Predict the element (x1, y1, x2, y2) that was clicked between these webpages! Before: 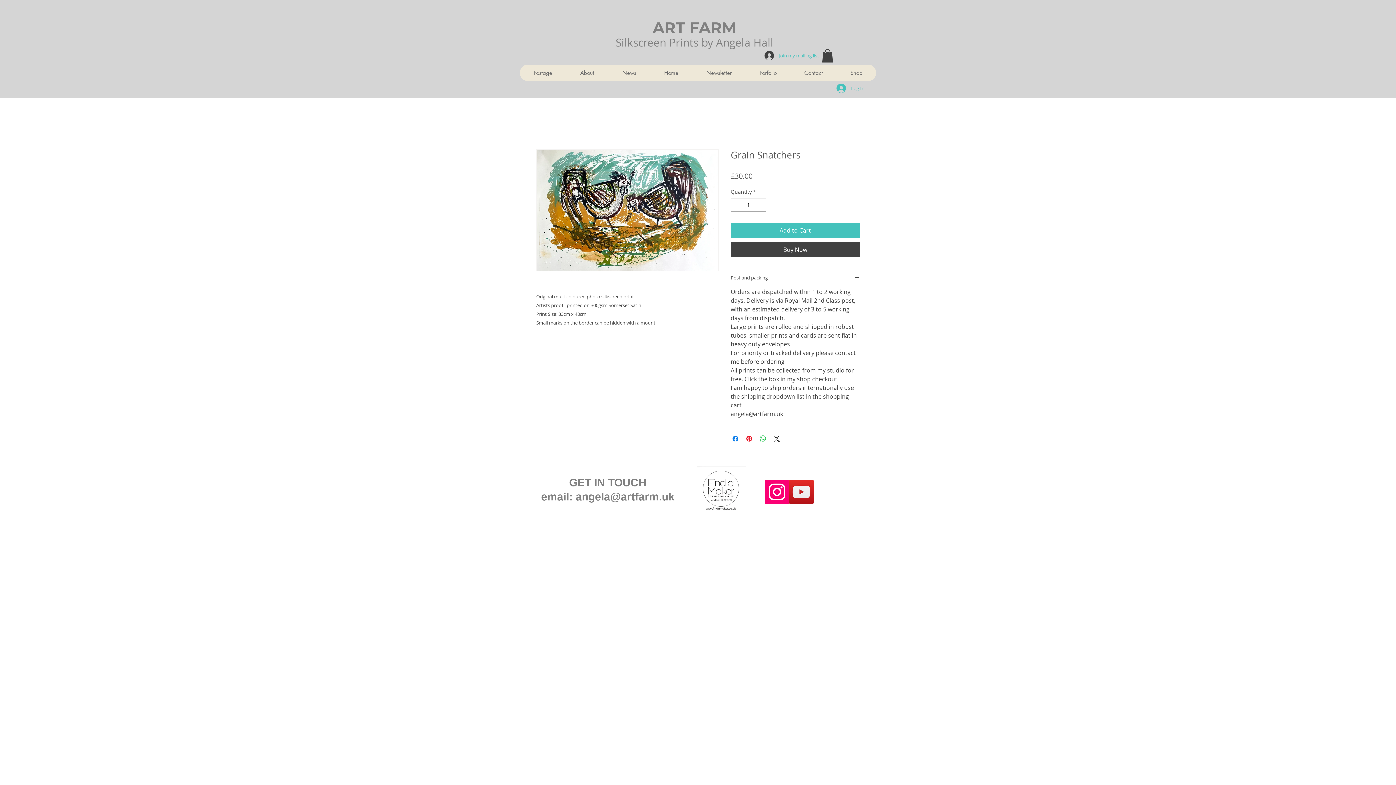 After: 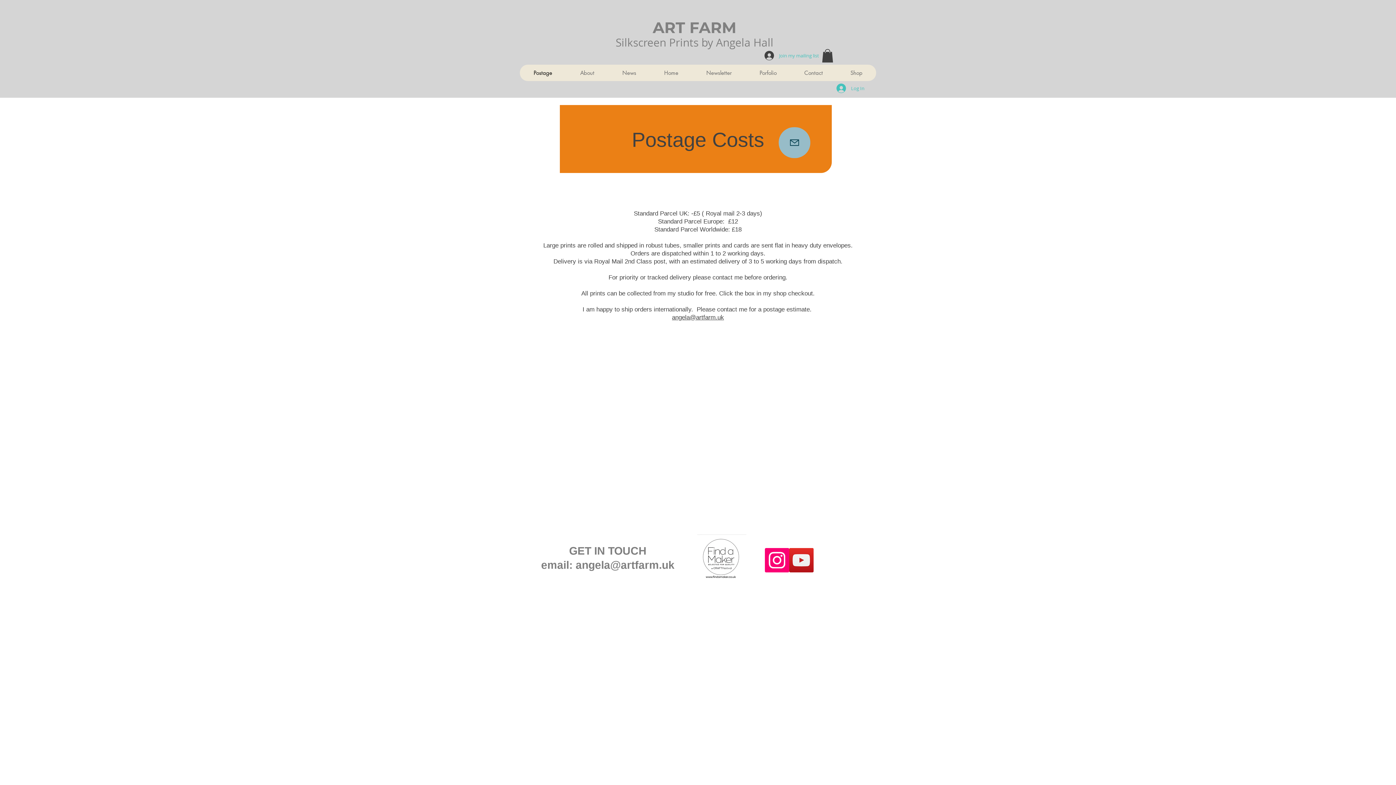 Action: label: Postage bbox: (520, 64, 566, 81)